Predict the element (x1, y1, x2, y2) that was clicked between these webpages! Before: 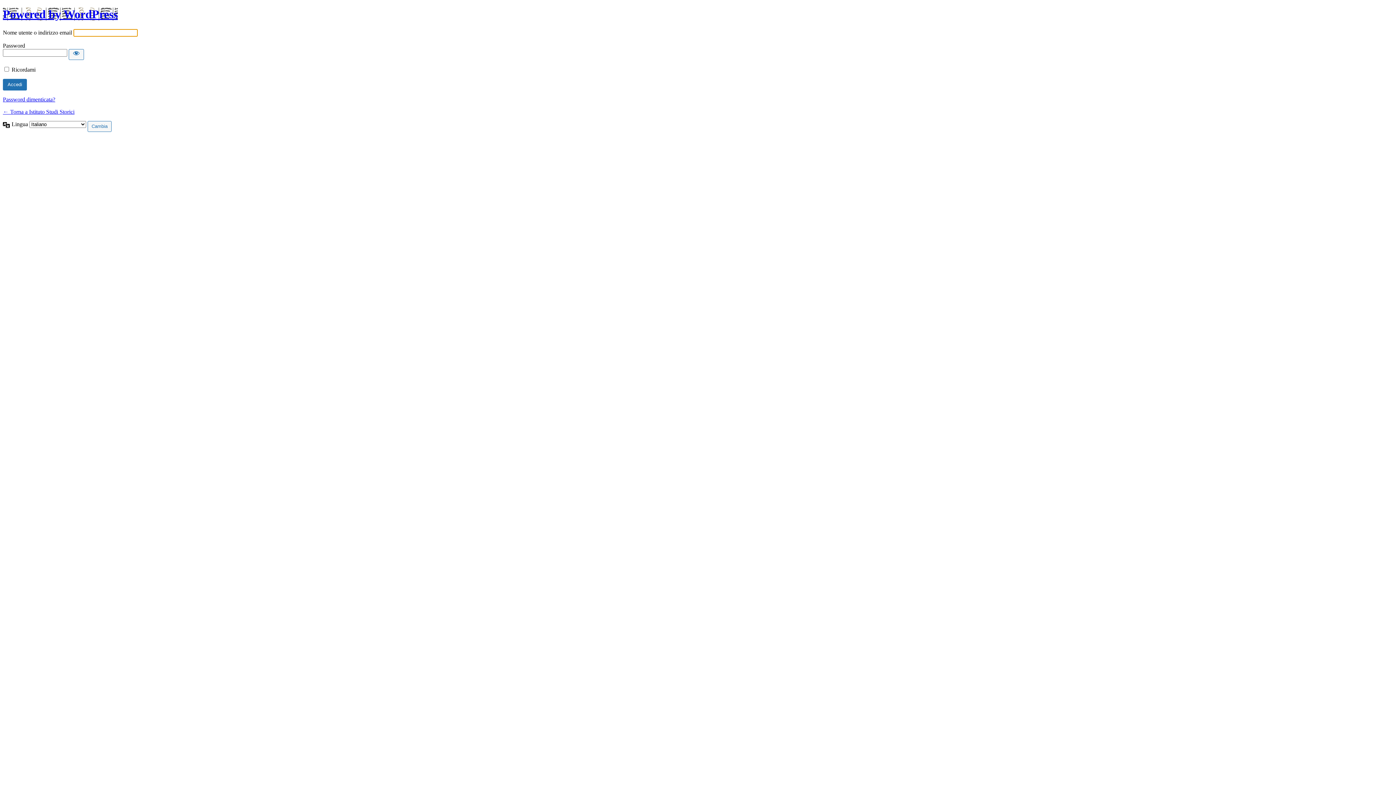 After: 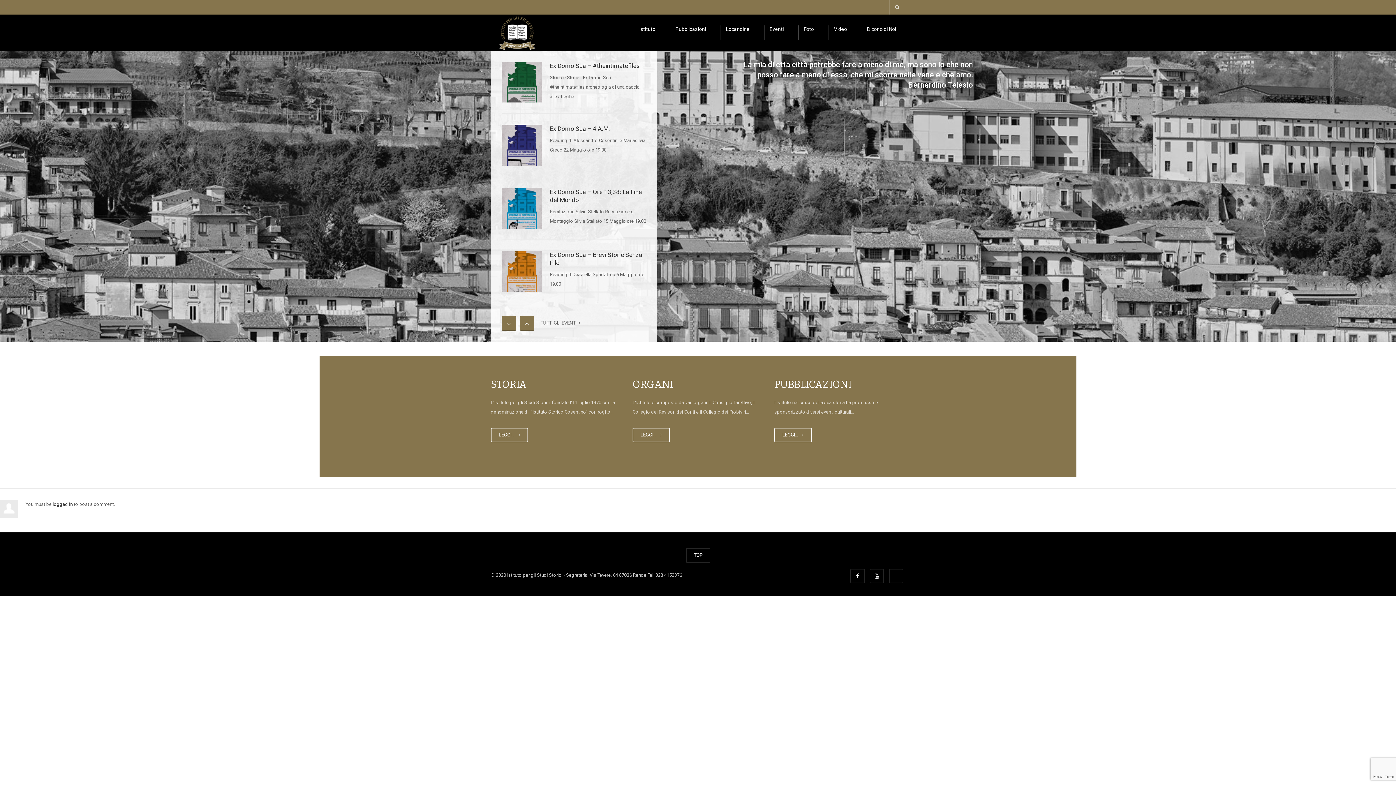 Action: label: ← Torna a Istituto Studi Storici bbox: (2, 108, 74, 114)